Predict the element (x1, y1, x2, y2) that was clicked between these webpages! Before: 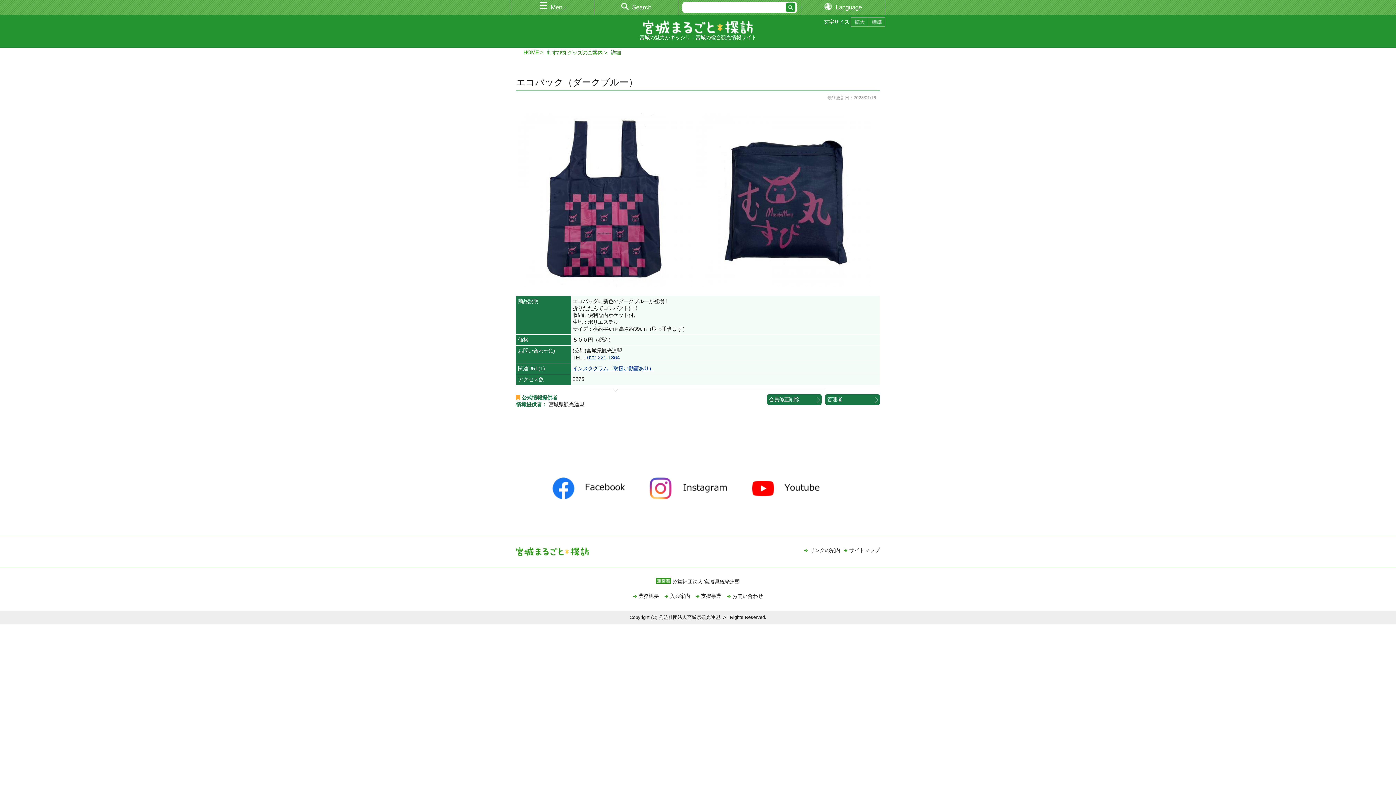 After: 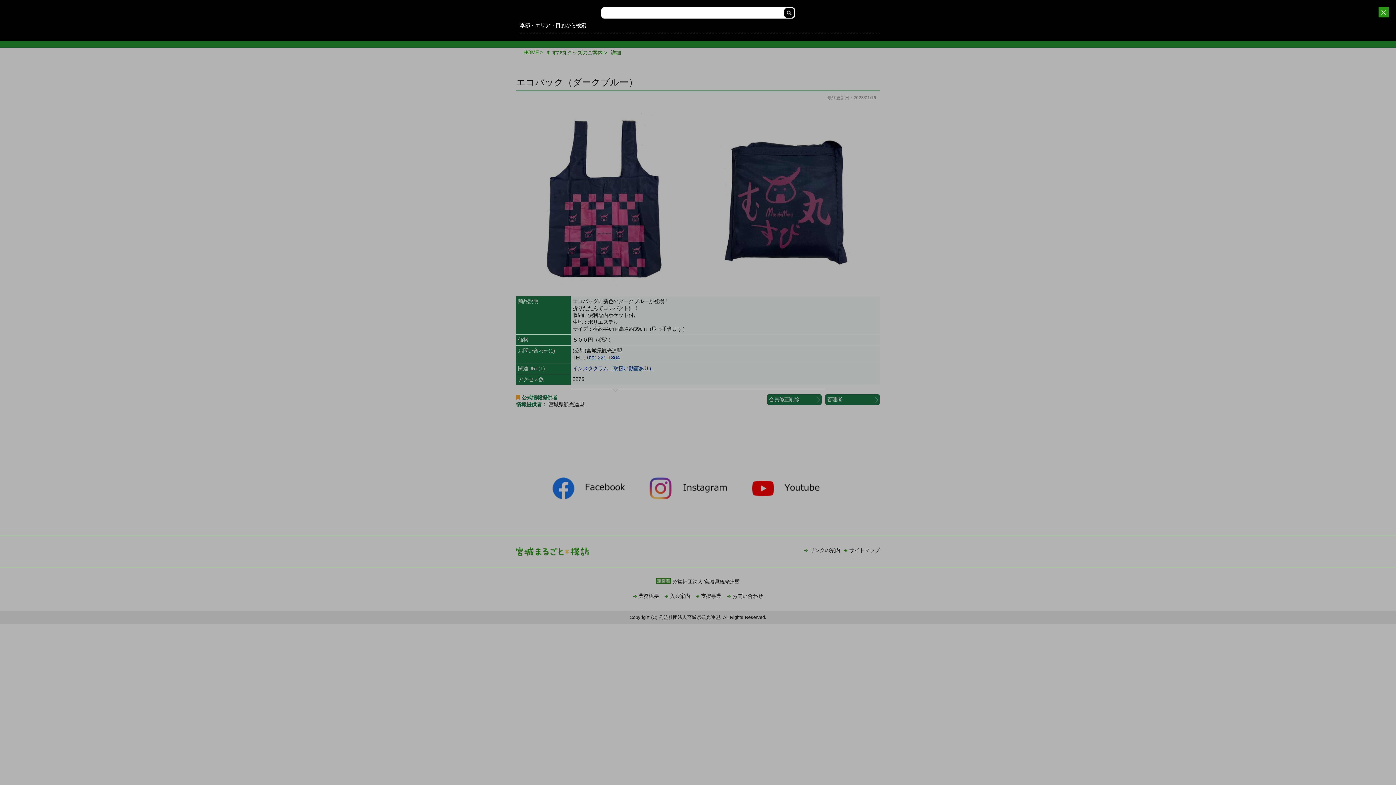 Action: bbox: (594, 0, 678, 13) label: Search